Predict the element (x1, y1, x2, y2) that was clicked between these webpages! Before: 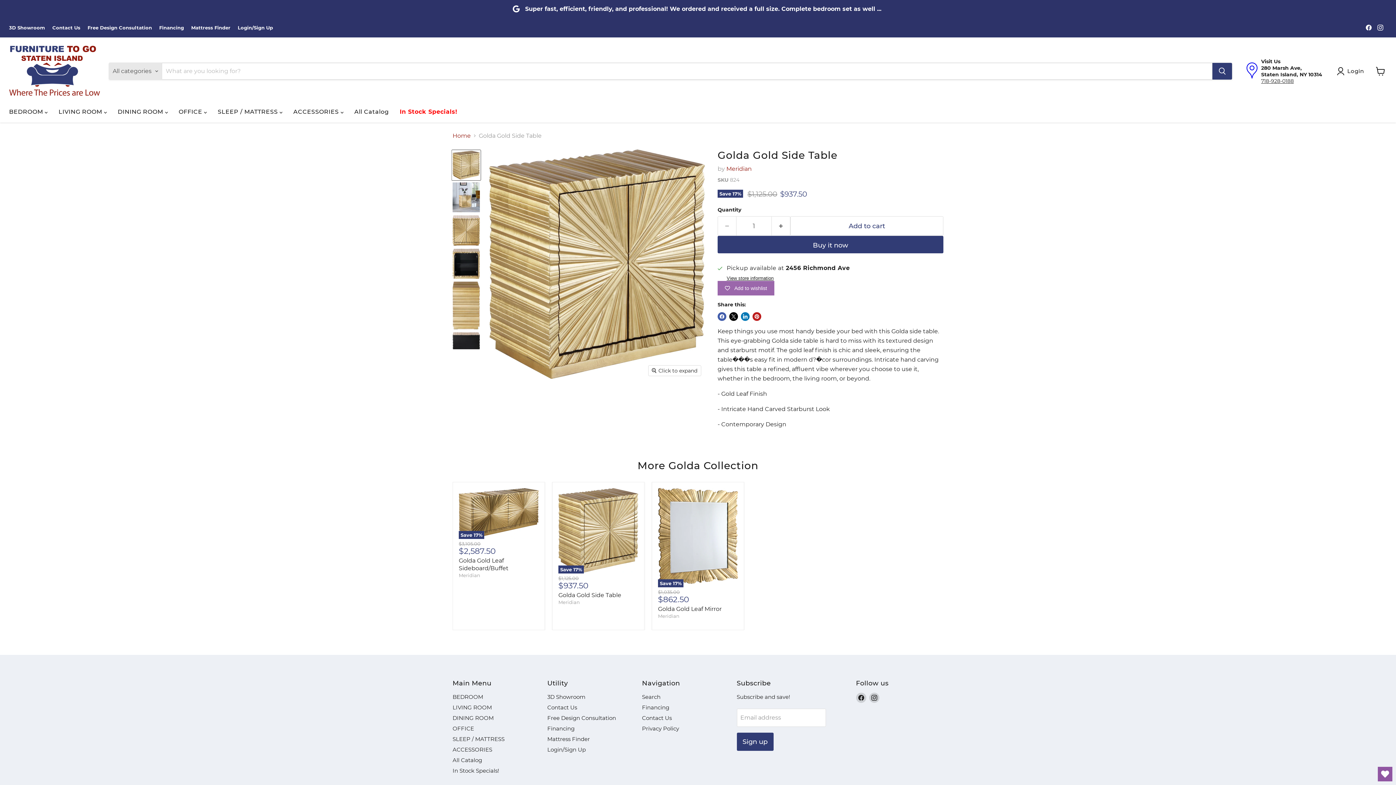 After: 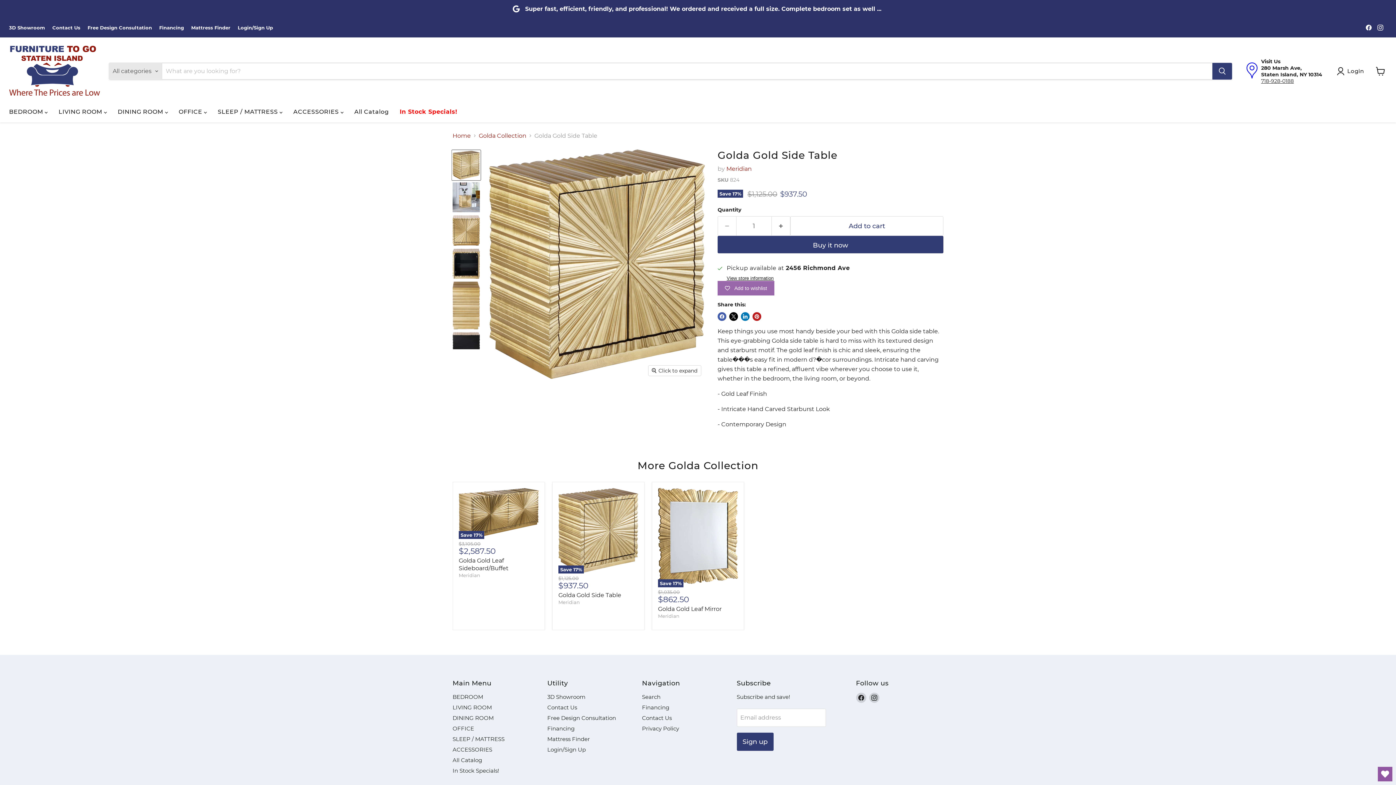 Action: bbox: (558, 591, 621, 598) label: Golda Gold Side Table